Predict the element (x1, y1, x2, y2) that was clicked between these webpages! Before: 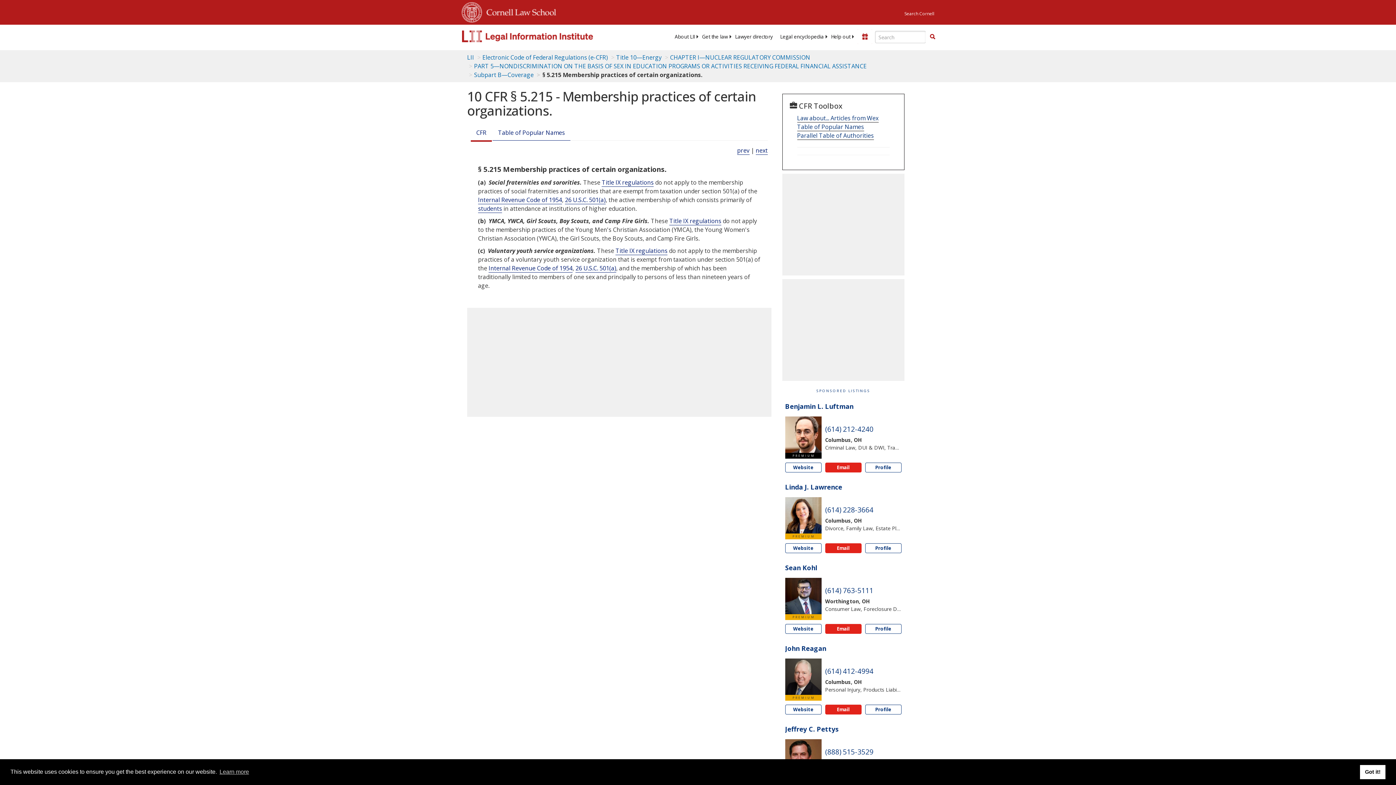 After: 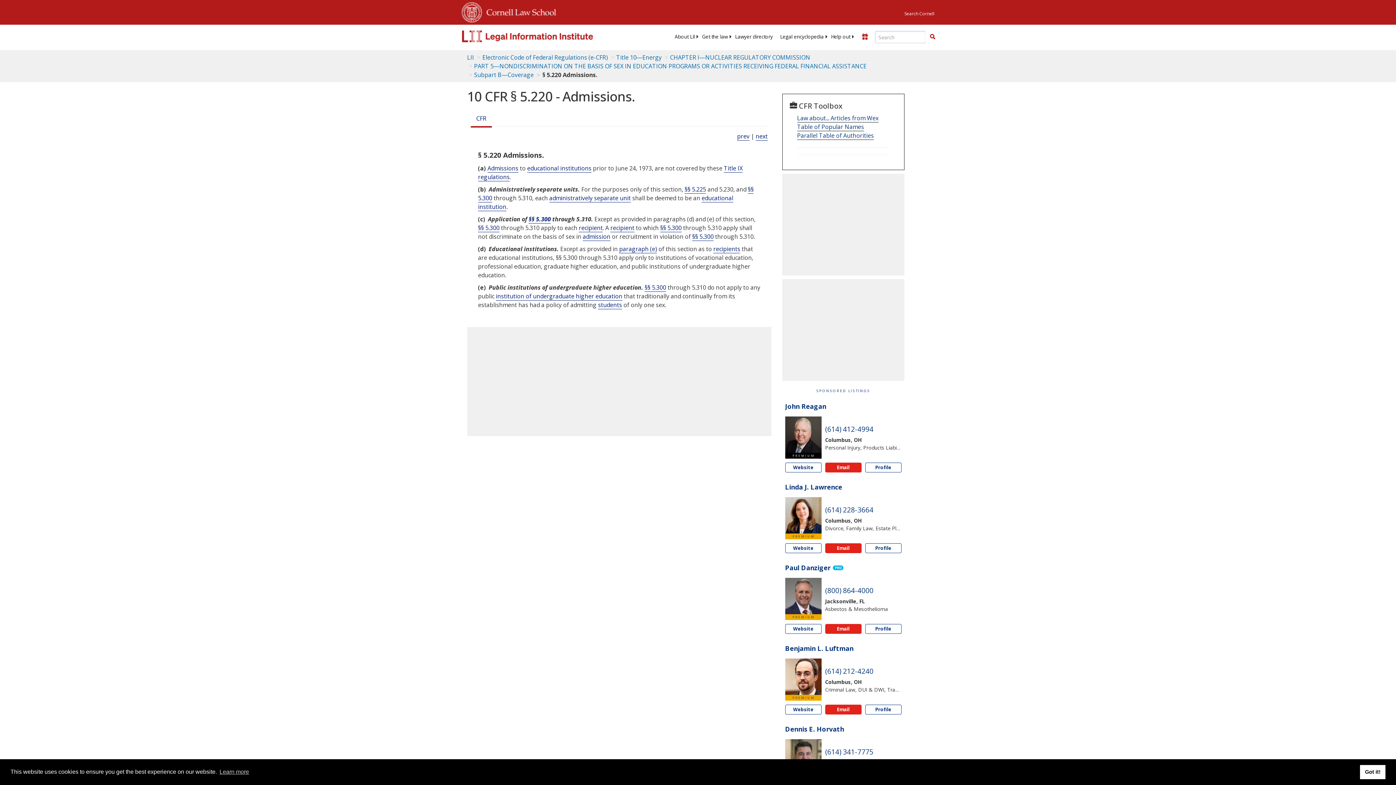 Action: label: next bbox: (755, 146, 767, 154)